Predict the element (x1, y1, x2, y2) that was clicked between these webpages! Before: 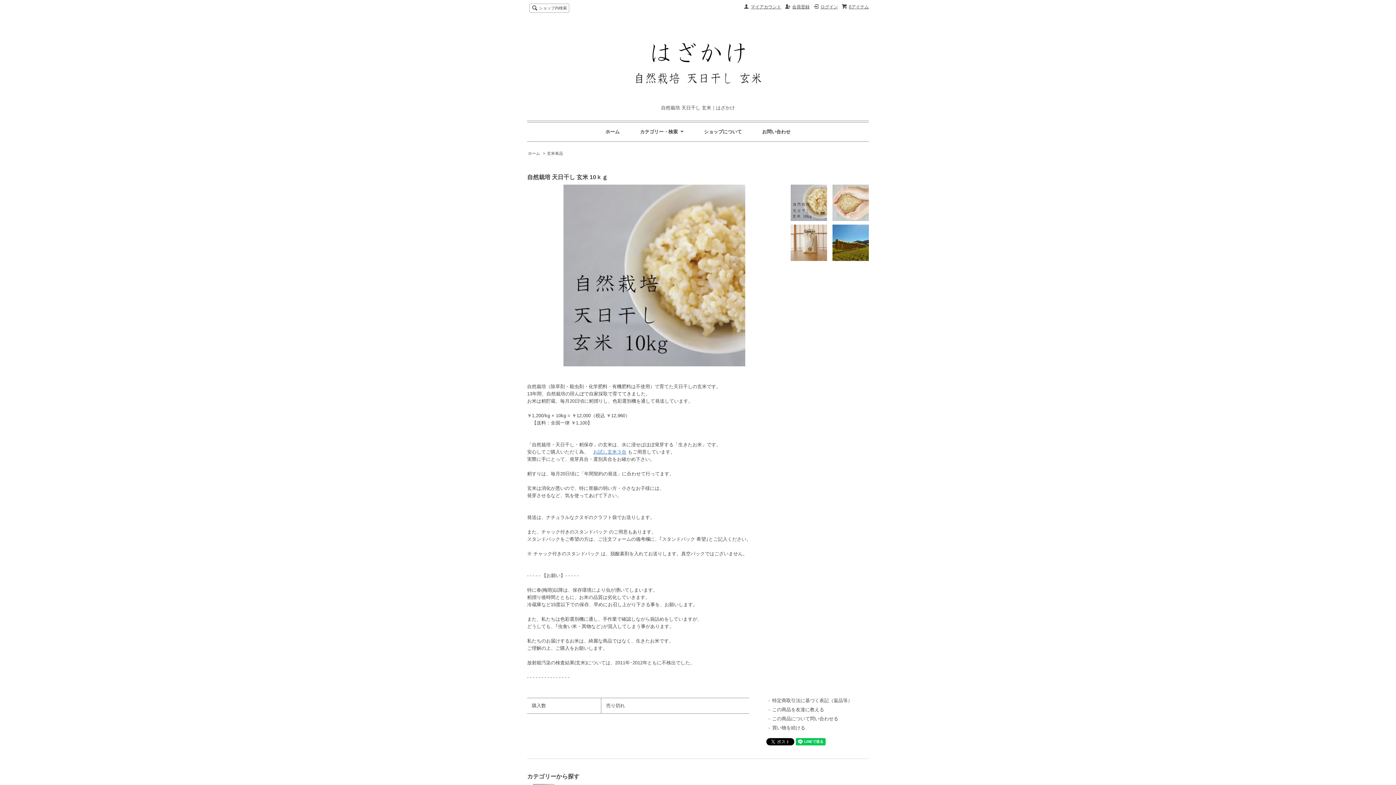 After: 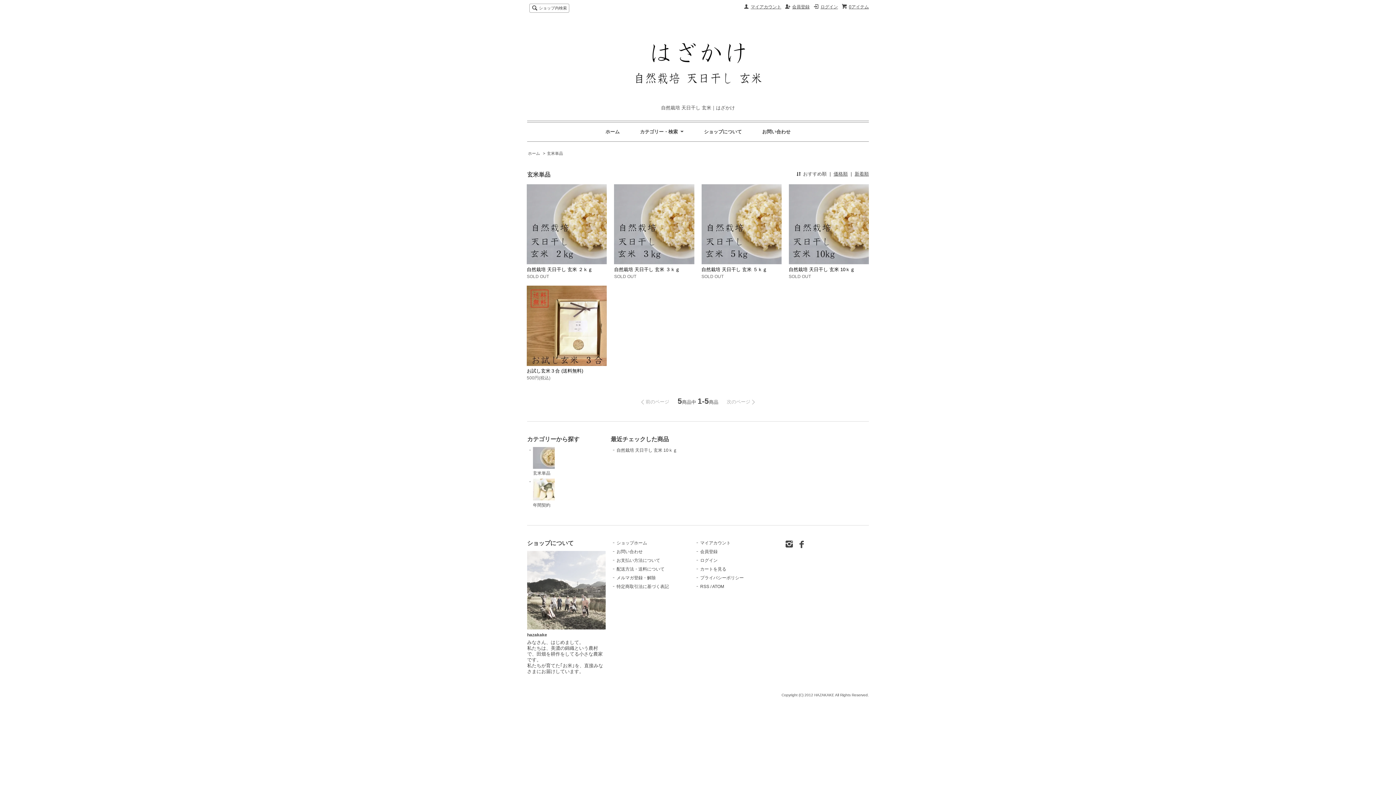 Action: bbox: (547, 151, 563, 155) label: 玄米単品